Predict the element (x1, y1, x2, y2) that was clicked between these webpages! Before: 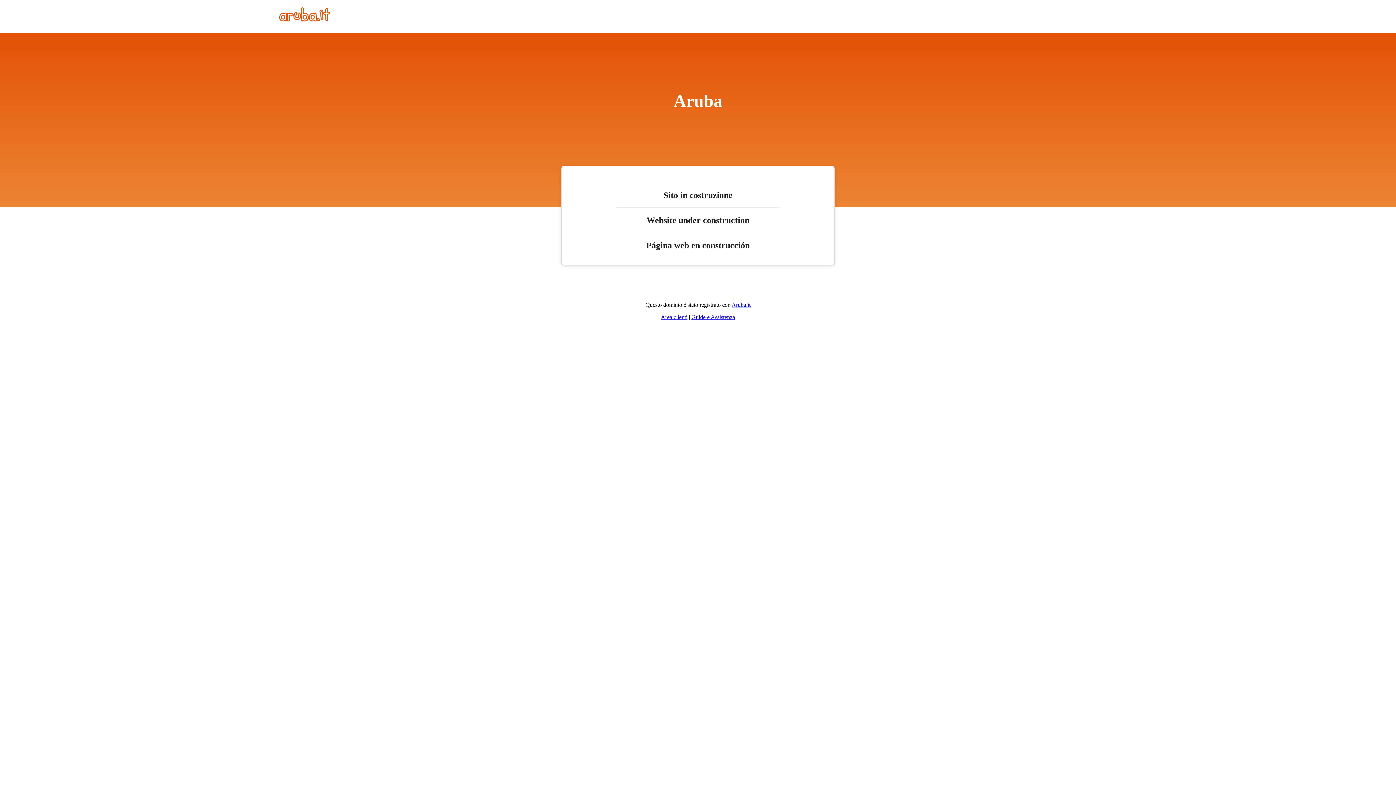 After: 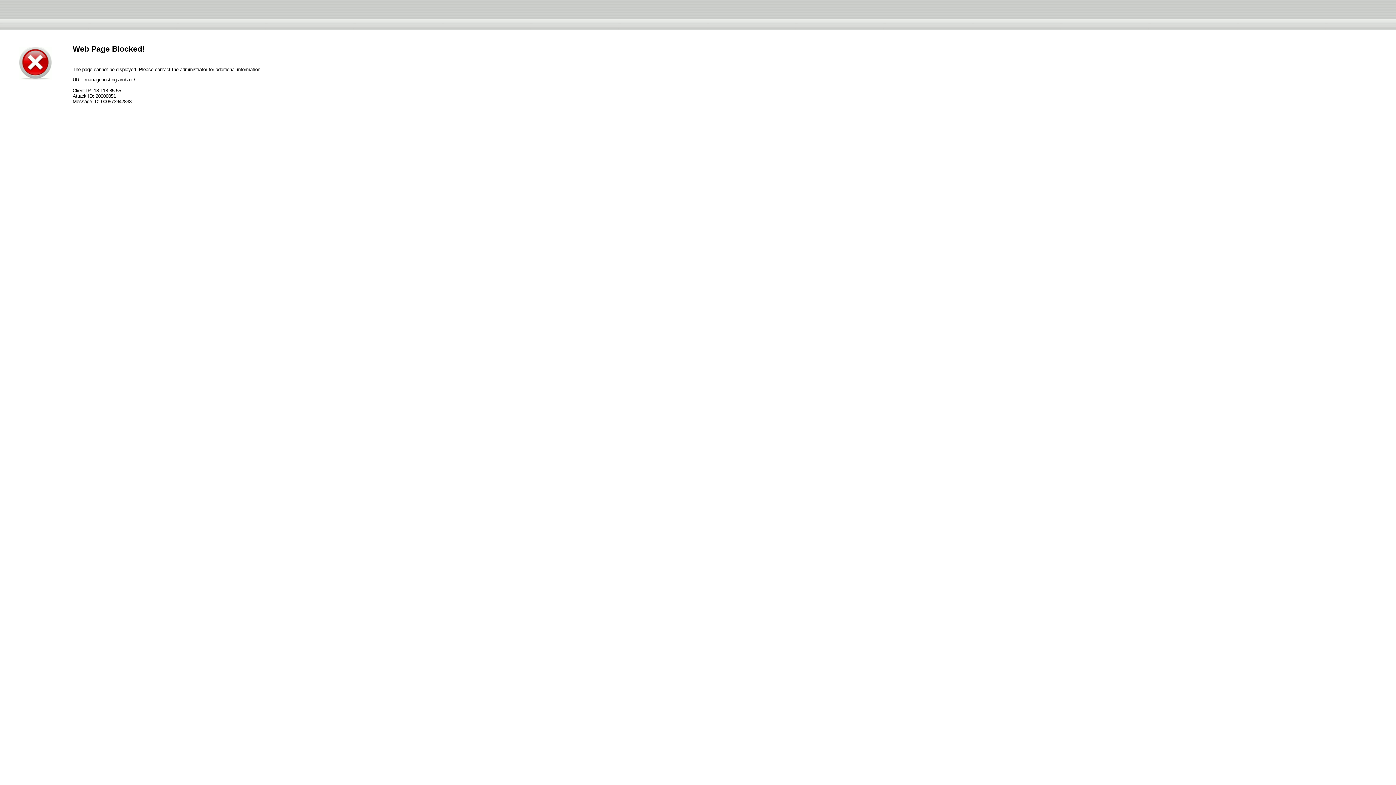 Action: bbox: (661, 314, 687, 320) label: Area clienti